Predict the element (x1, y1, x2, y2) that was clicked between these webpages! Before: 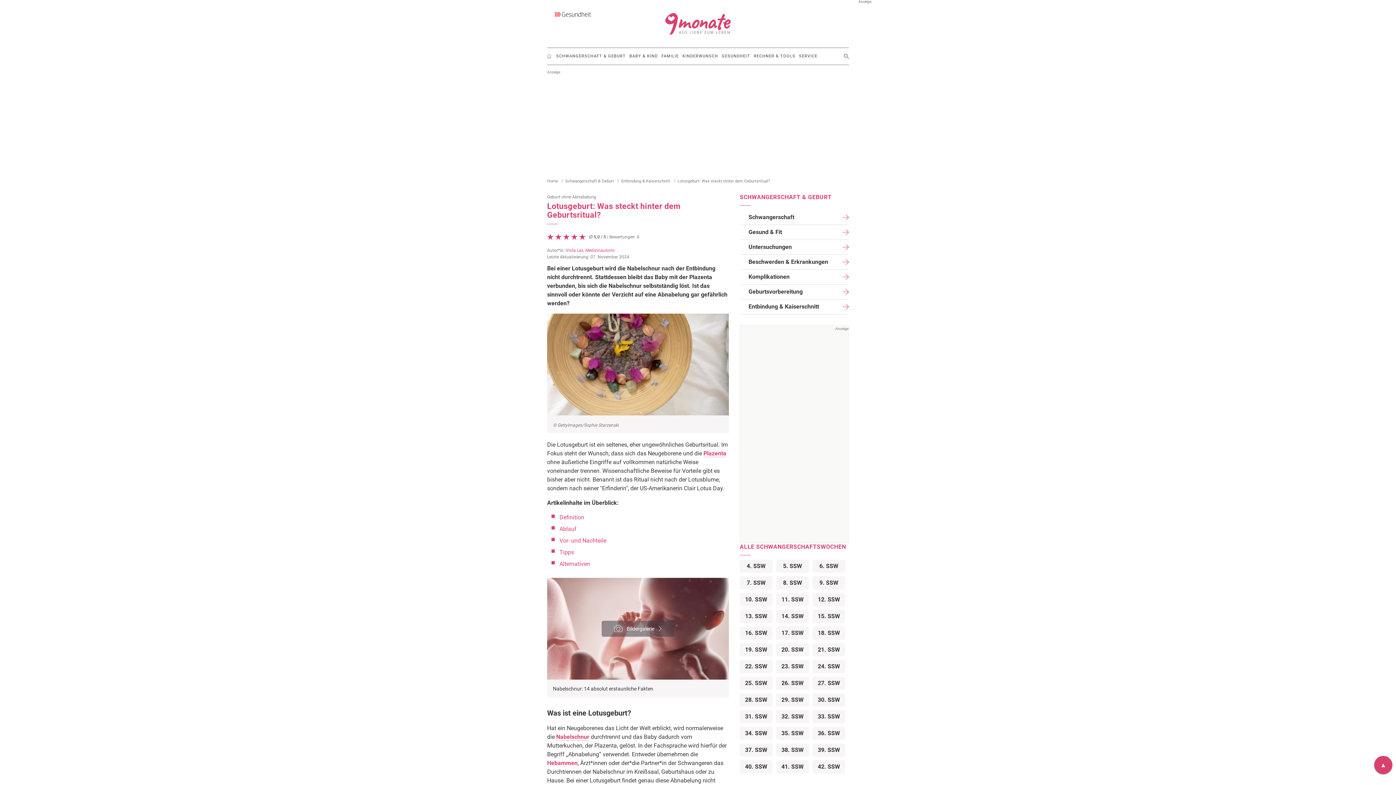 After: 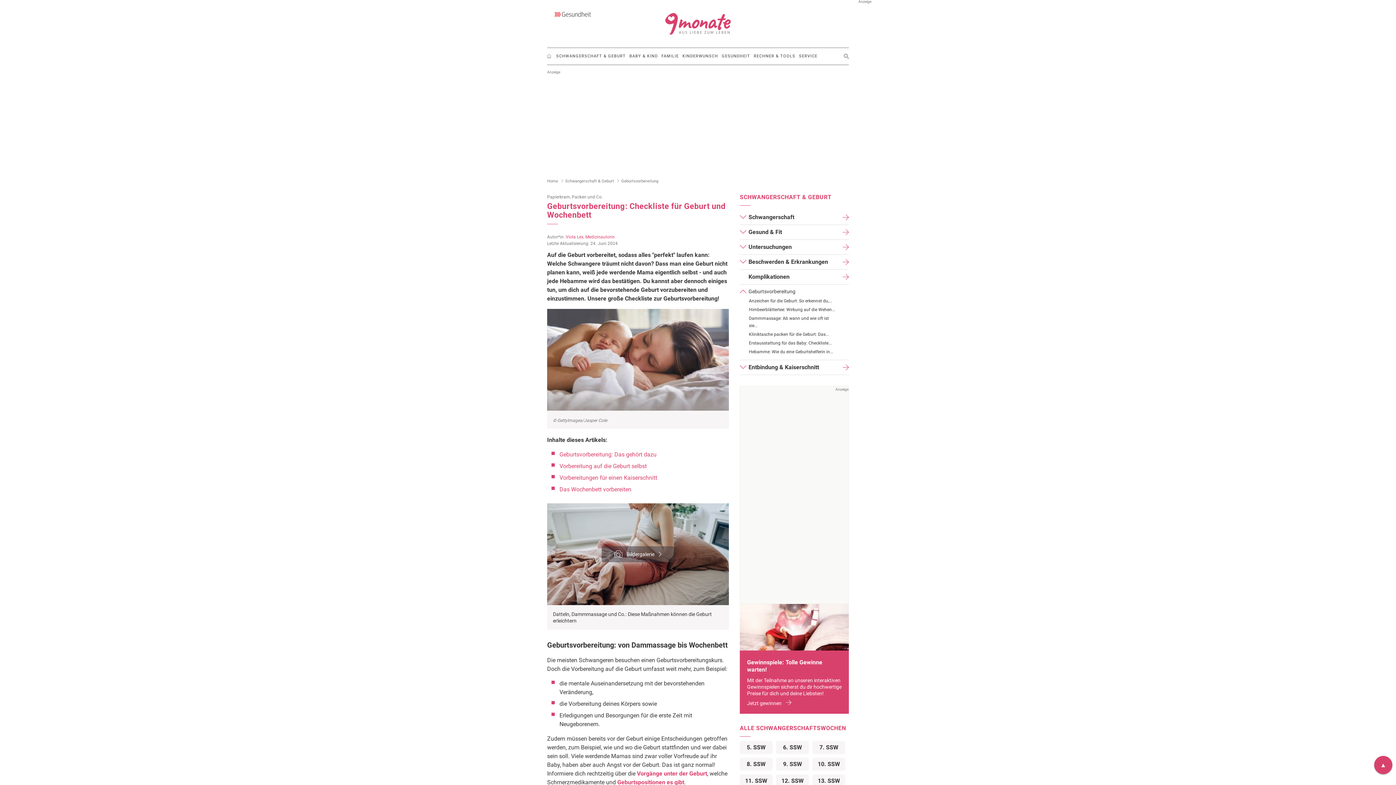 Action: label: Geburtsvorbereitung bbox: (748, 288, 849, 295)